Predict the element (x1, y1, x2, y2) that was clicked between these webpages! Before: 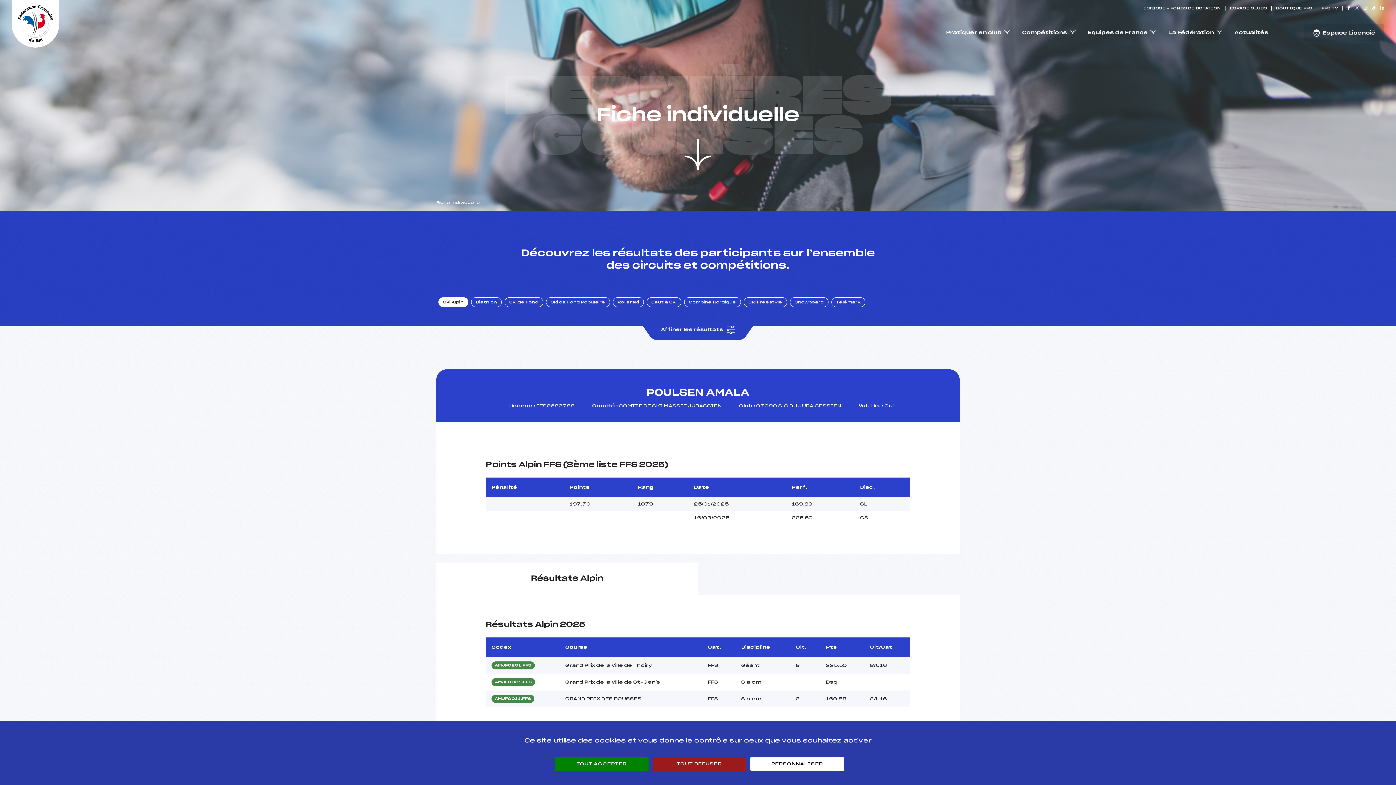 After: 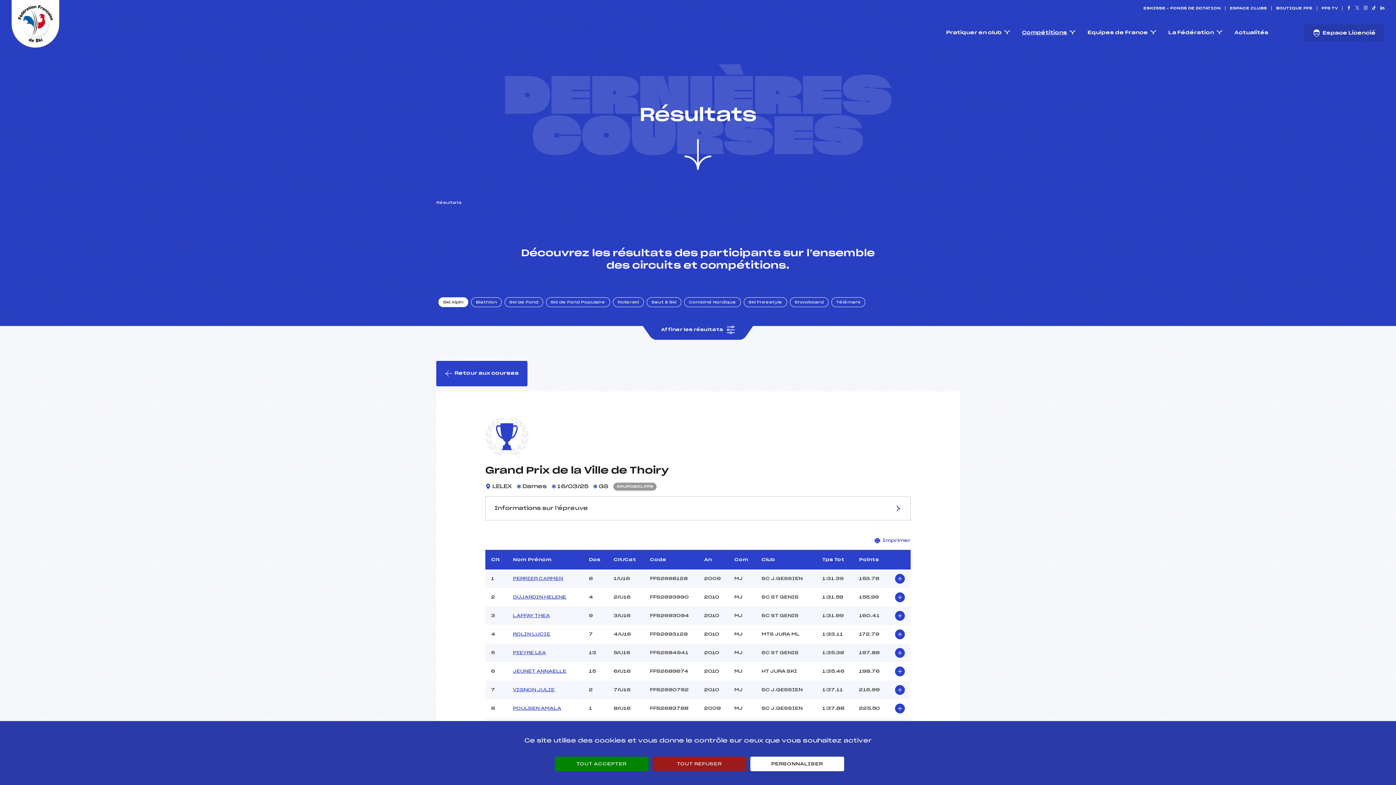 Action: bbox: (491, 661, 534, 669) label: AMJF0201.FFS